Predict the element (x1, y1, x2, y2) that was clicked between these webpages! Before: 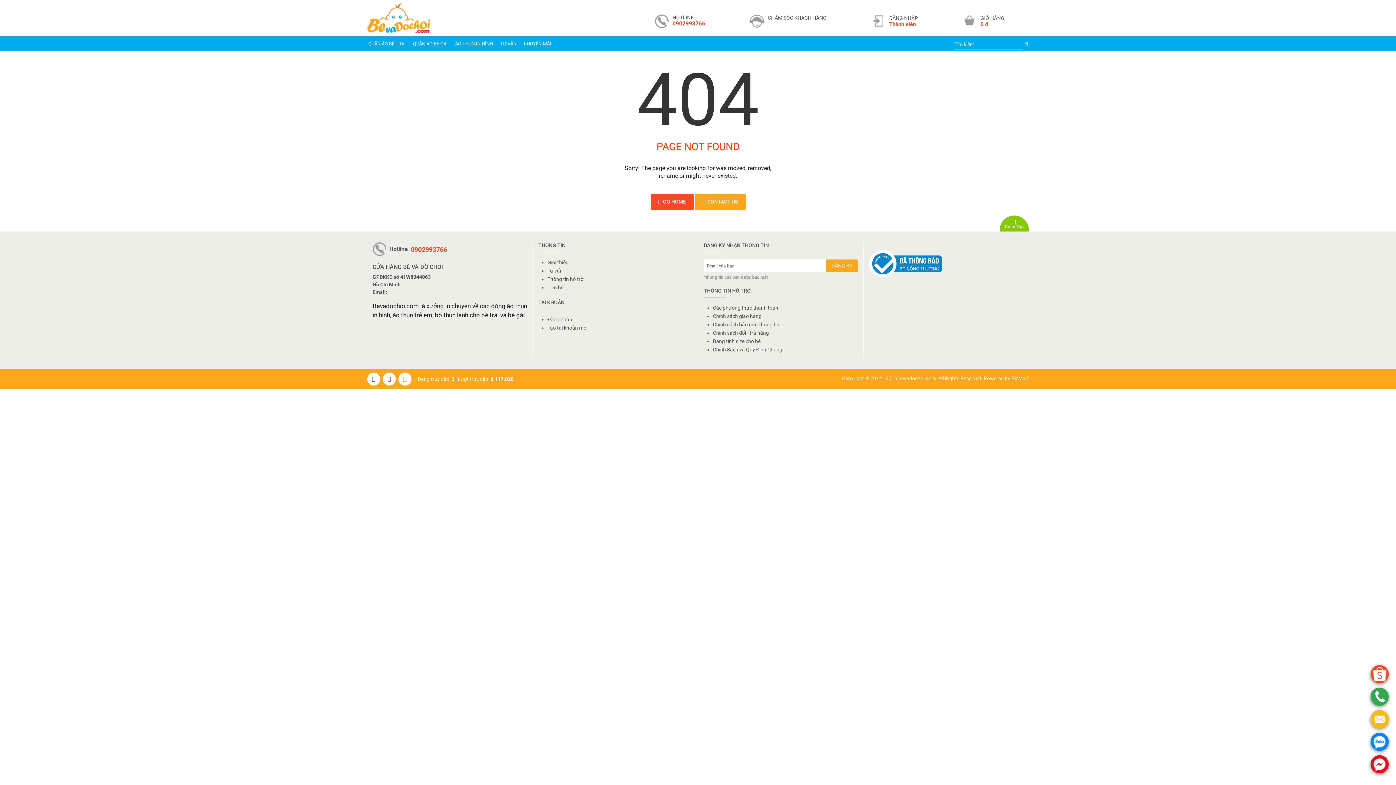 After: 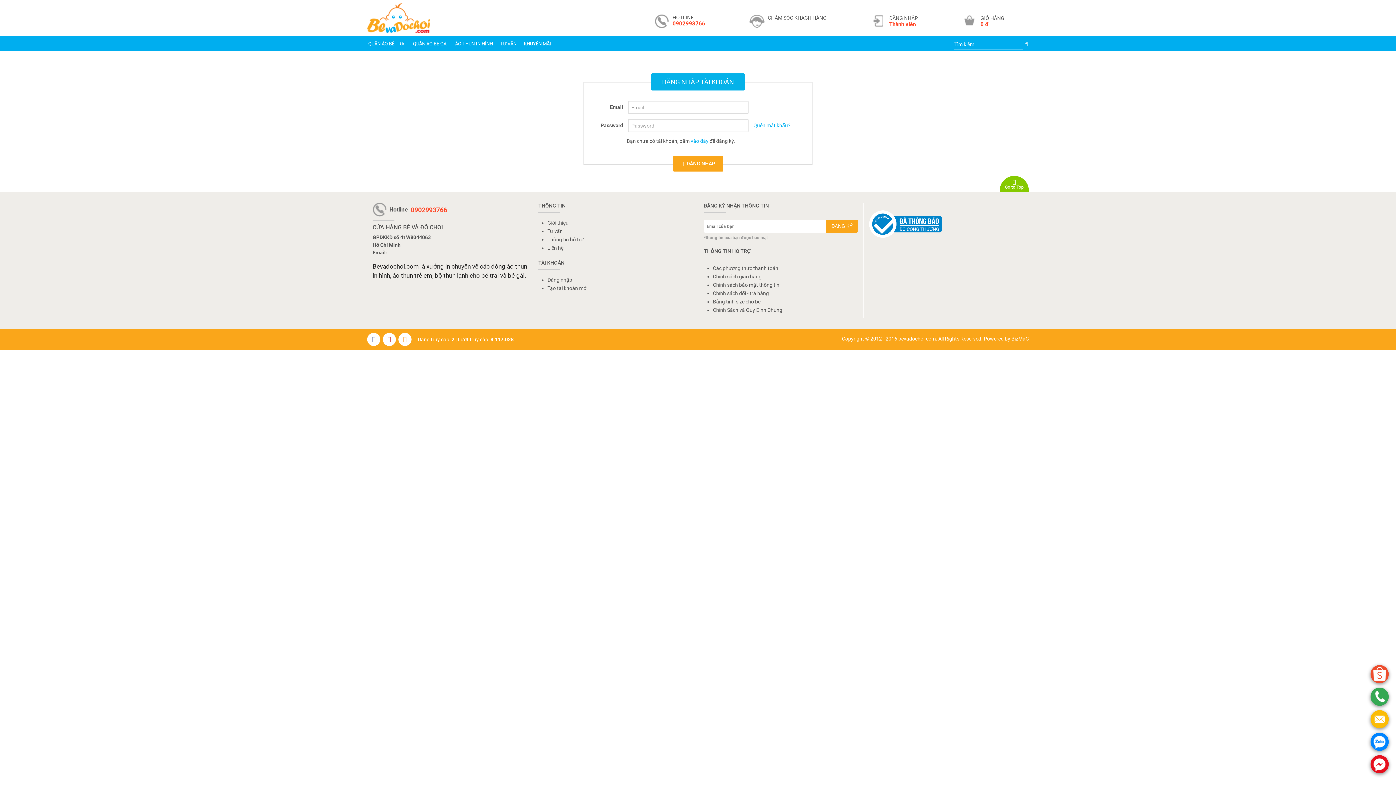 Action: bbox: (547, 316, 692, 322) label: Đăng nhập